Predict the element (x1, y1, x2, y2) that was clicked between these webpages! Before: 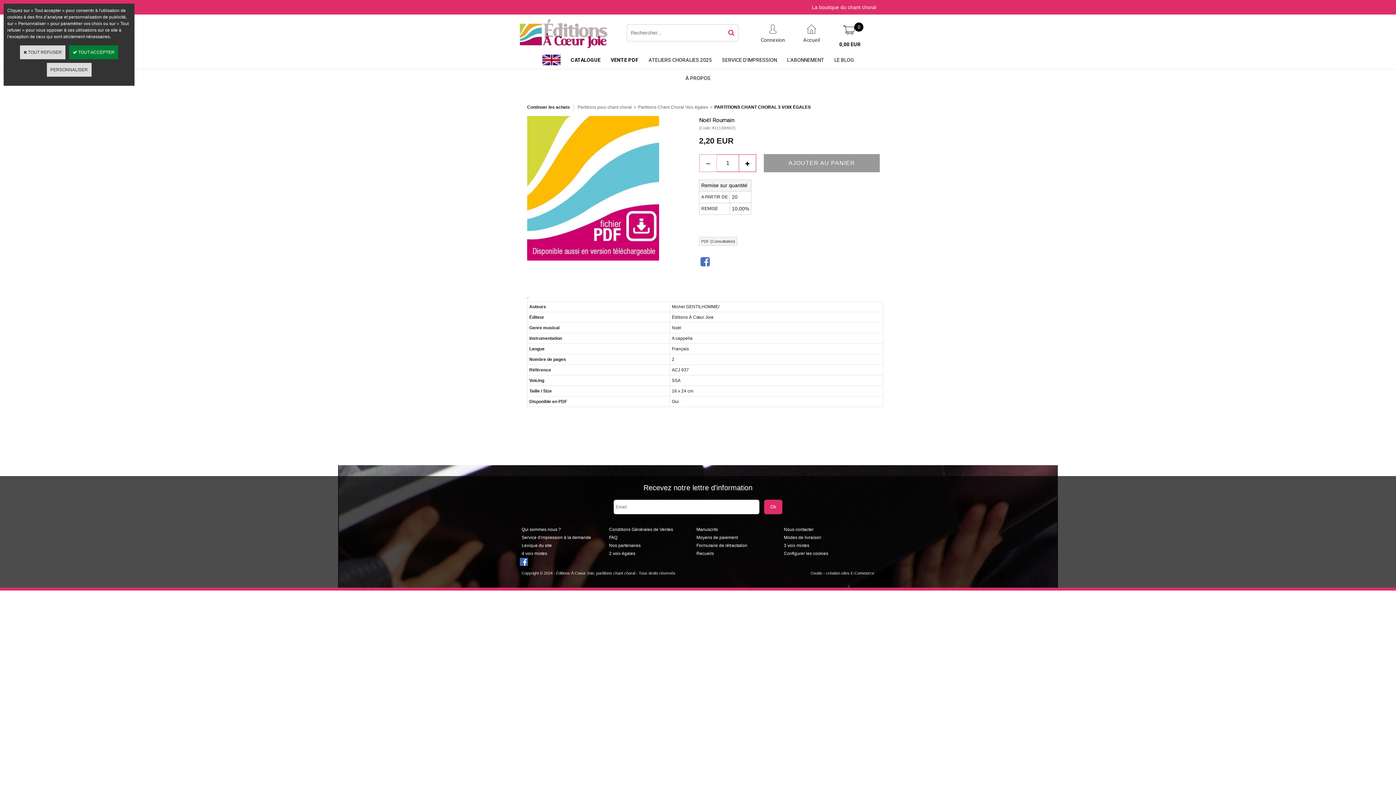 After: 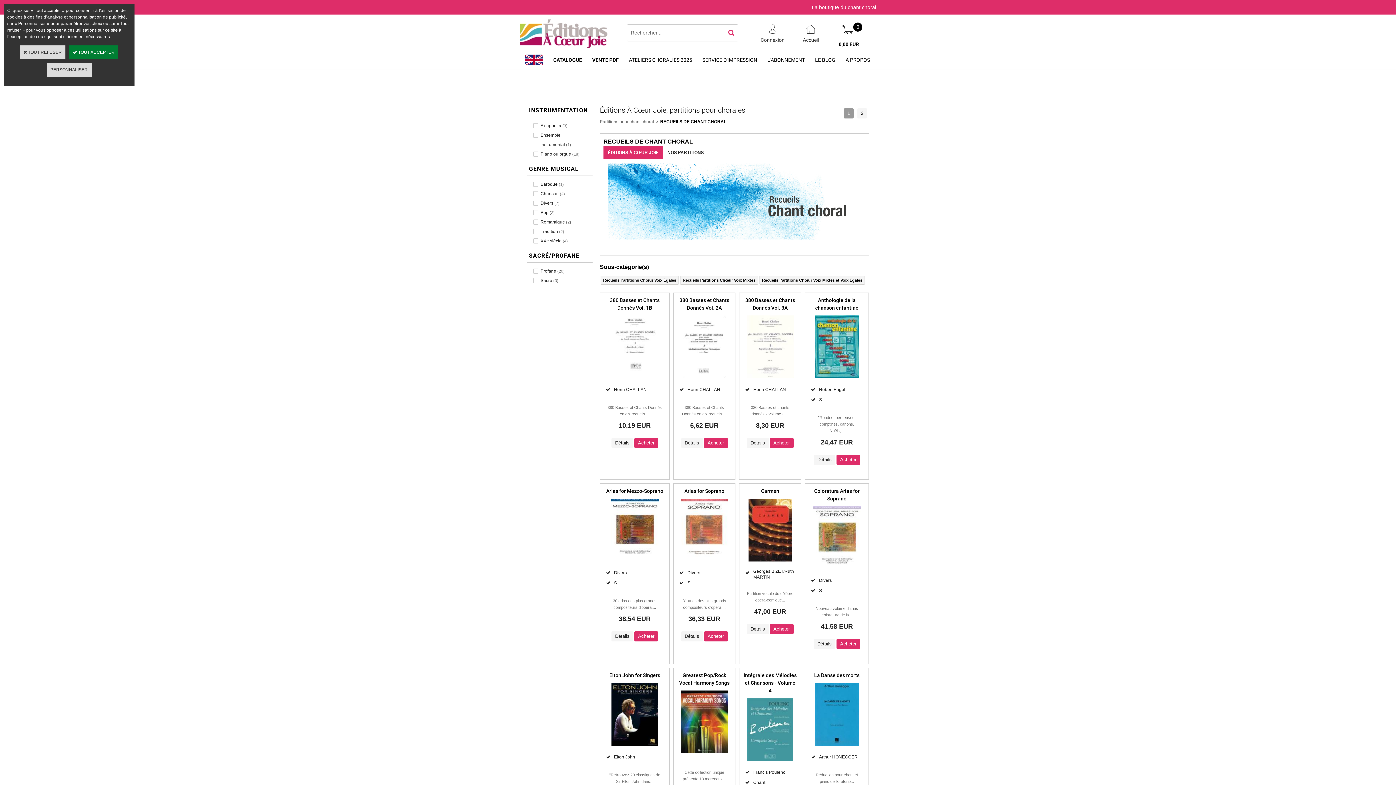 Action: bbox: (694, 549, 715, 558) label: Recueils